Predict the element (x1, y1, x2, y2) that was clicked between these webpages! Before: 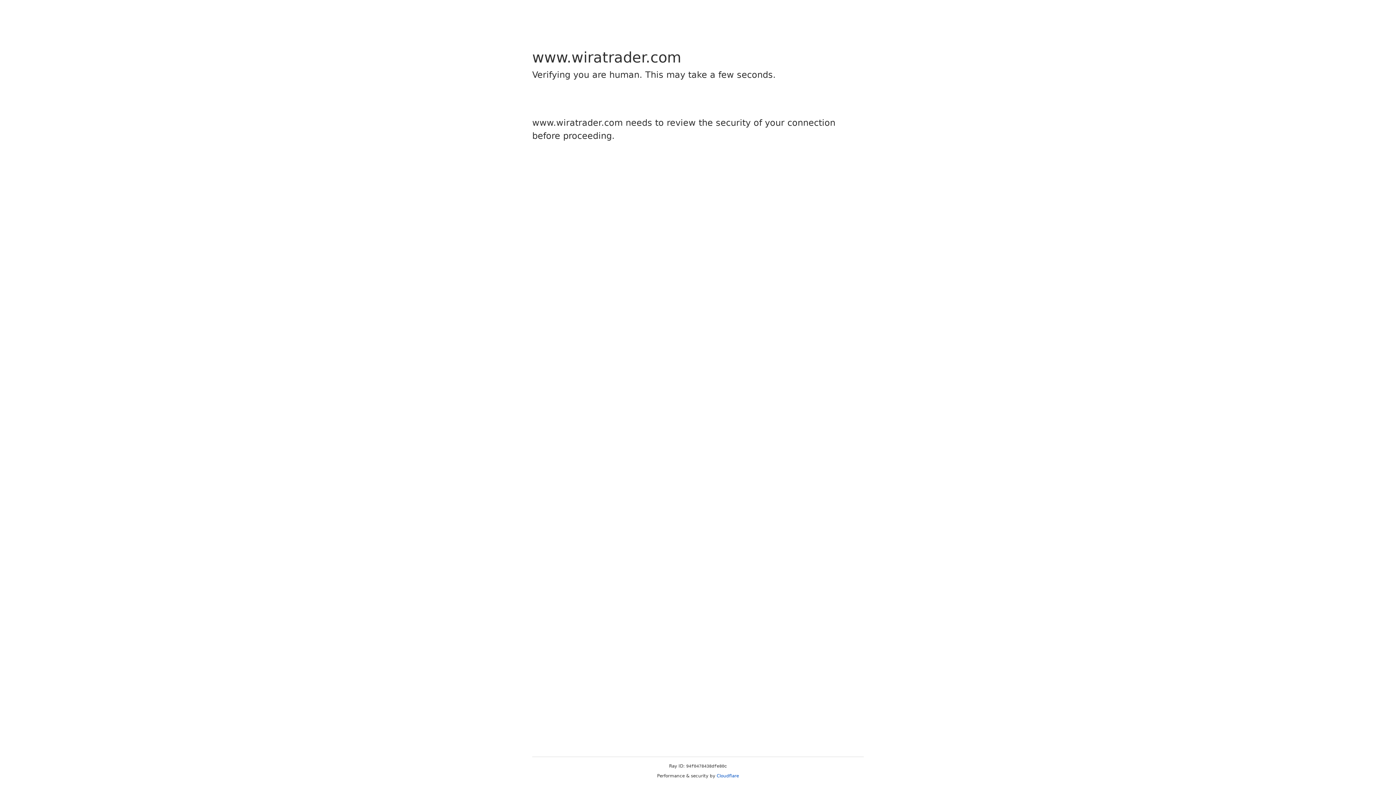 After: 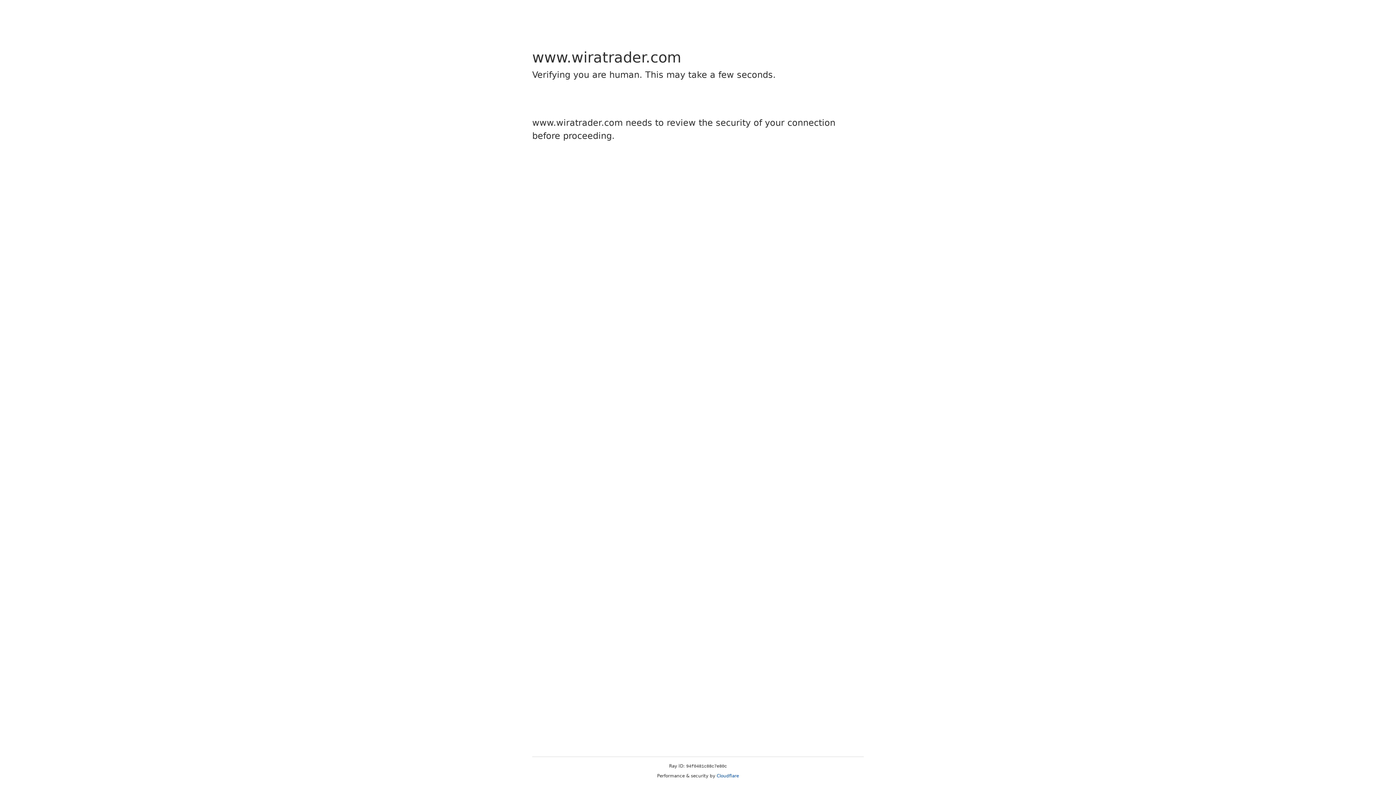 Action: label: Cloudflare bbox: (716, 773, 739, 778)